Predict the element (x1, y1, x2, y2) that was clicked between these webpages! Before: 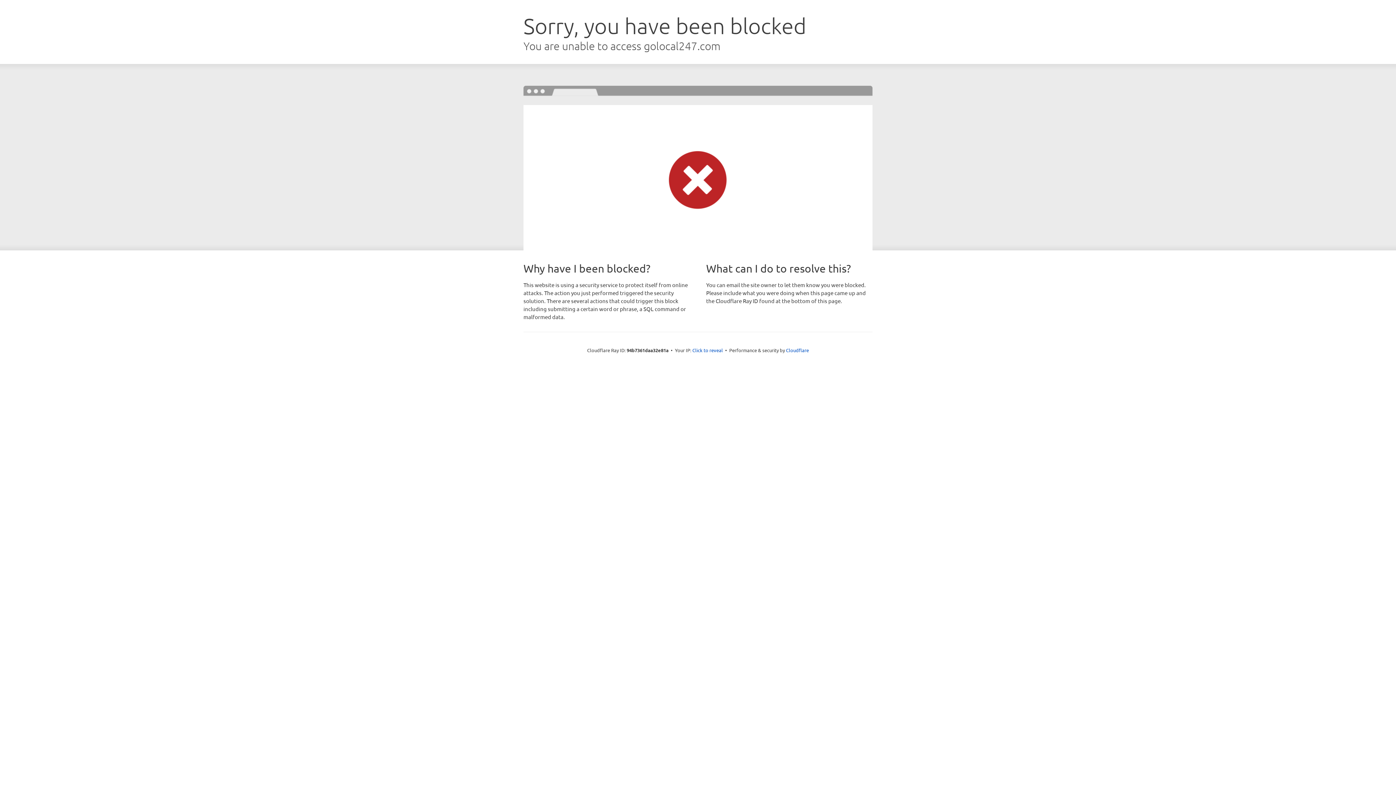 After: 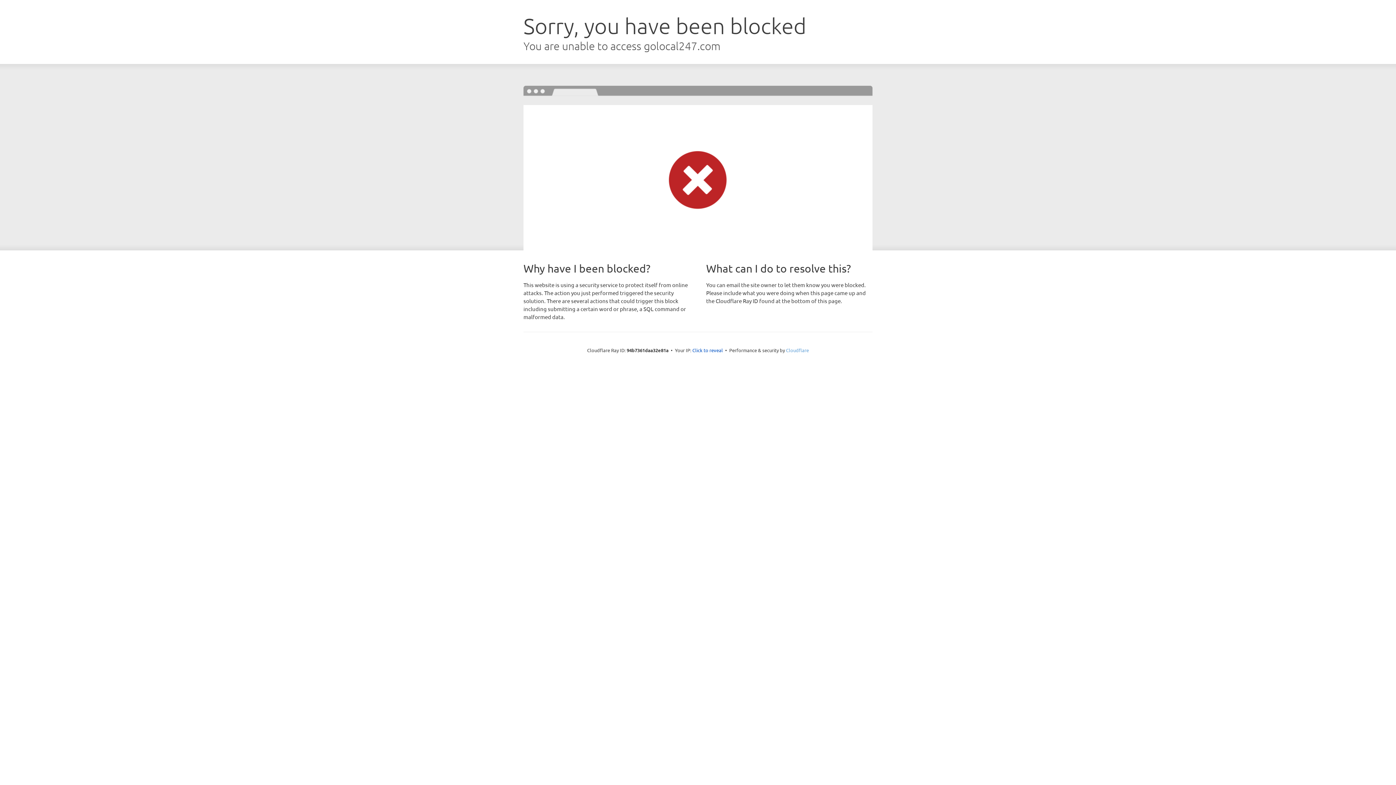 Action: bbox: (786, 347, 809, 353) label: Cloudflare